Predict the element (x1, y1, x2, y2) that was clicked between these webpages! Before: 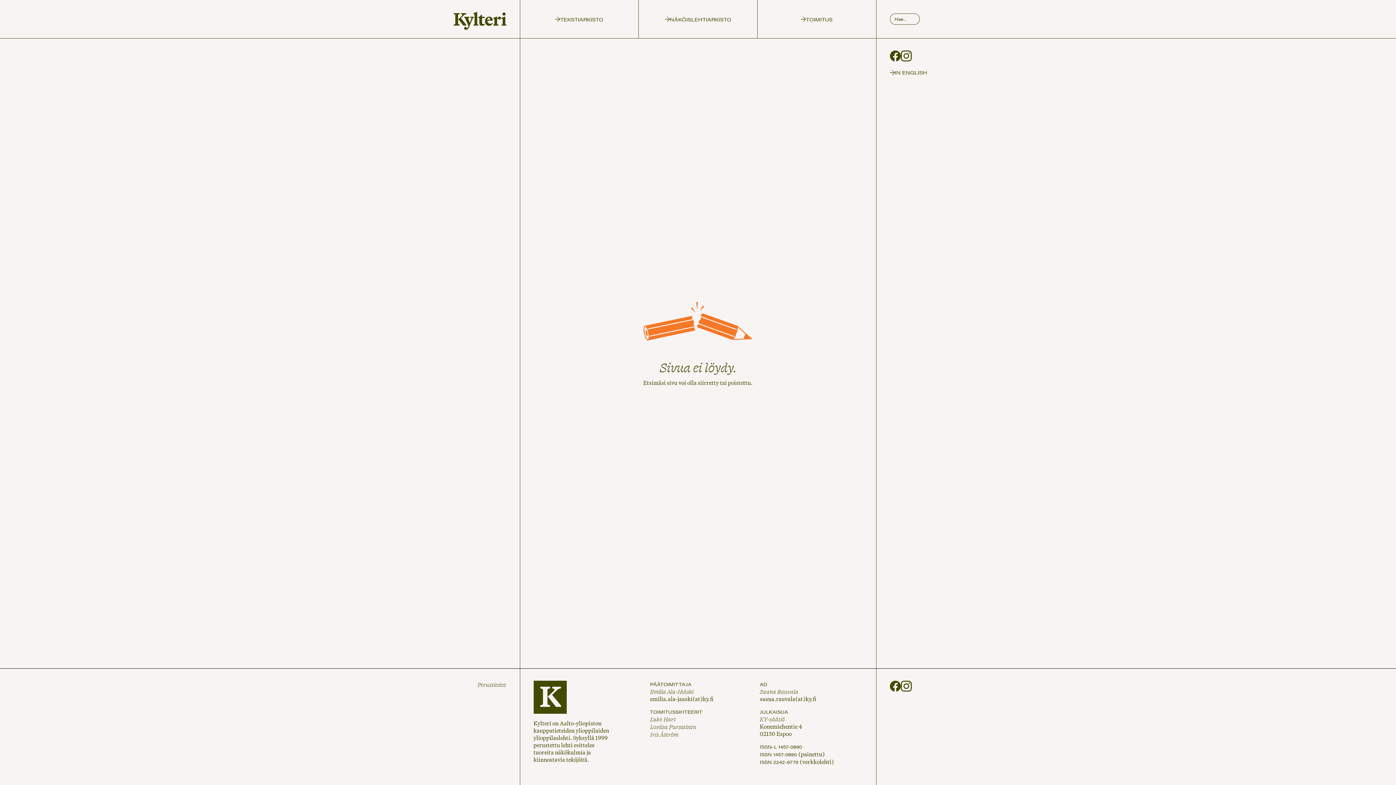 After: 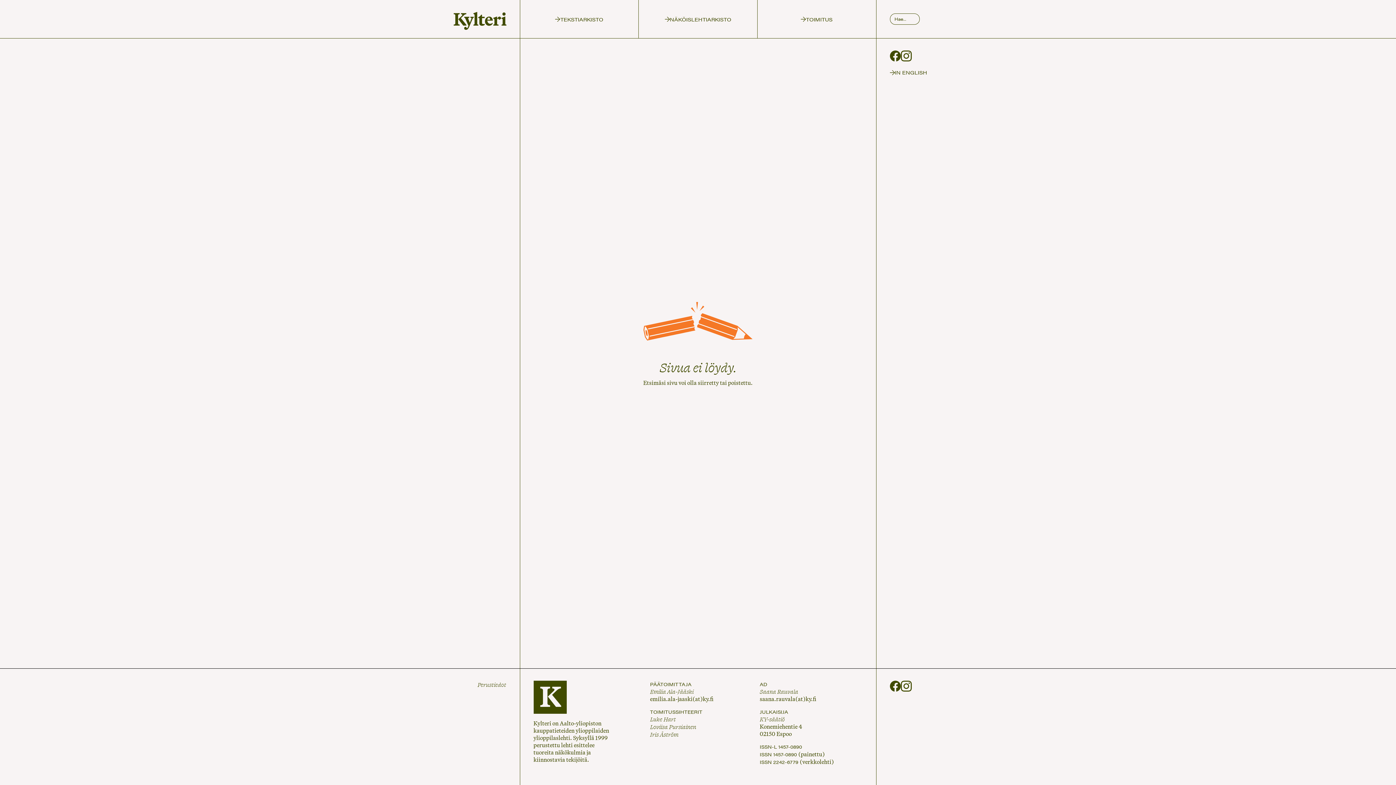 Action: bbox: (890, 50, 900, 61)